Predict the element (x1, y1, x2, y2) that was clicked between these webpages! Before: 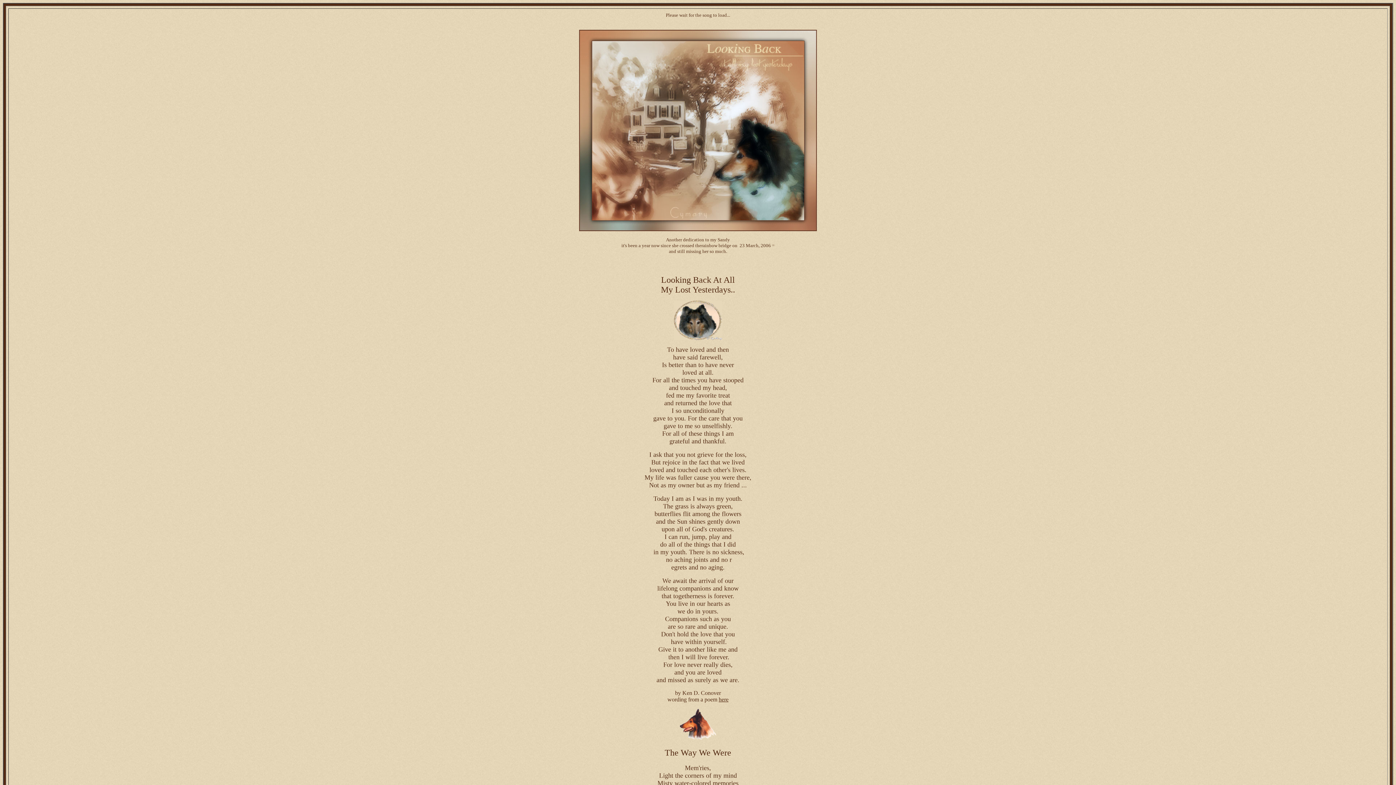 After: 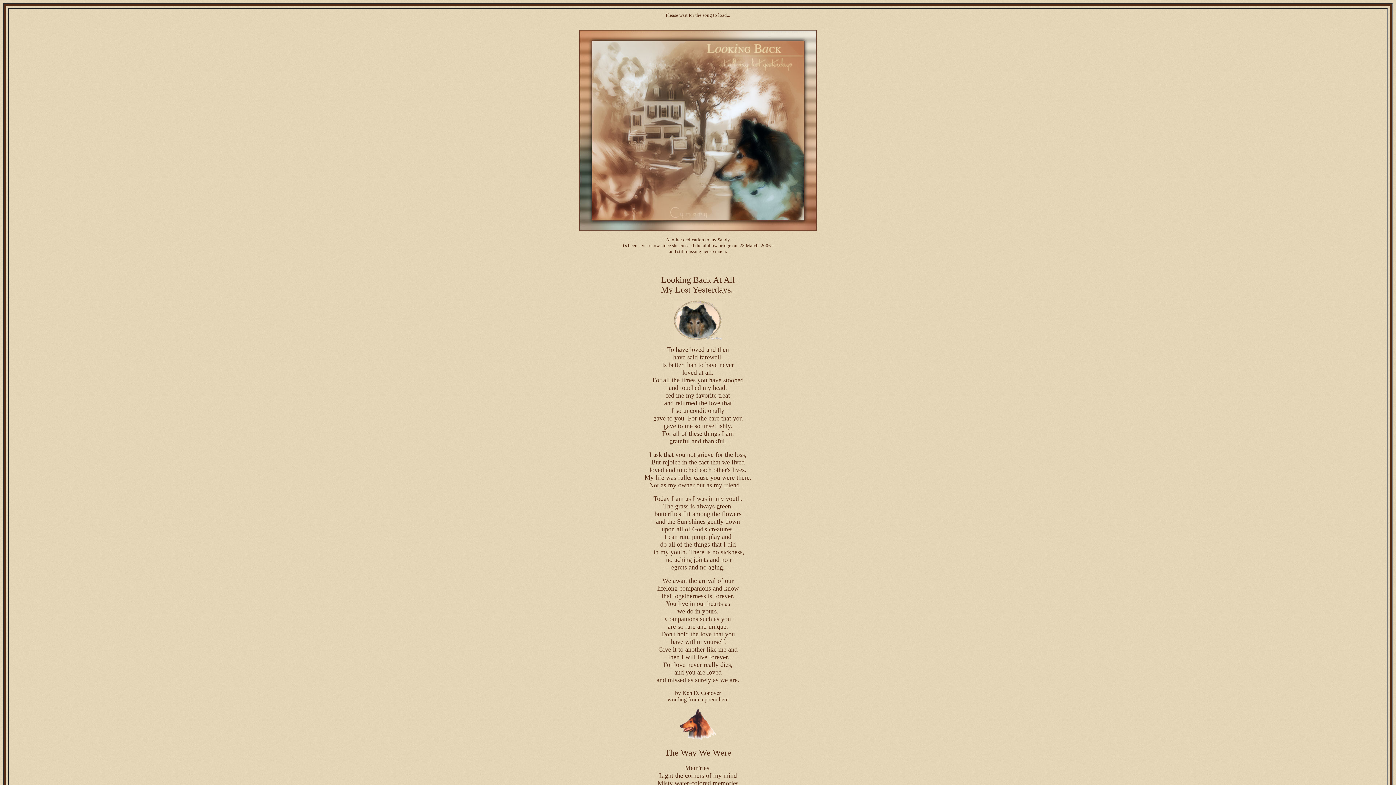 Action: label:  here bbox: (717, 696, 728, 702)